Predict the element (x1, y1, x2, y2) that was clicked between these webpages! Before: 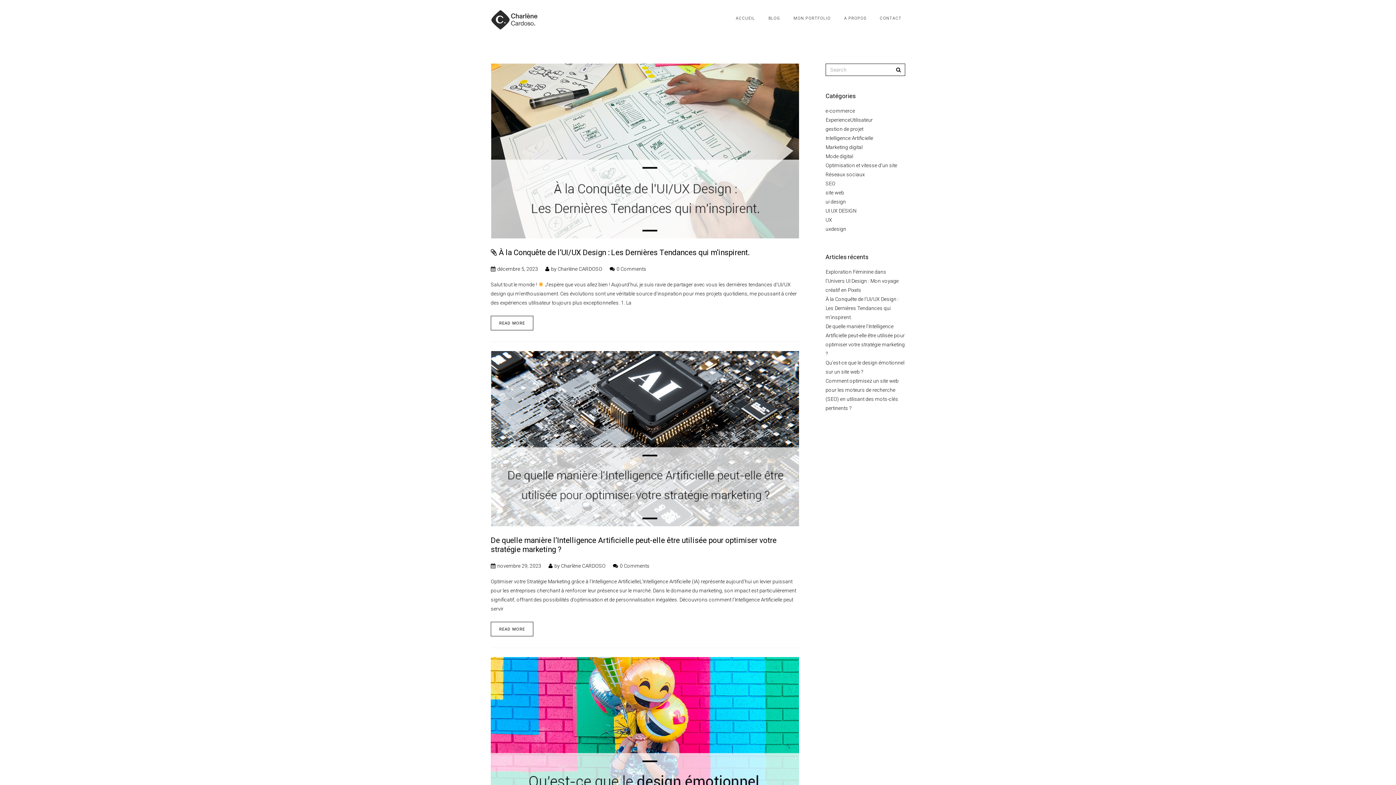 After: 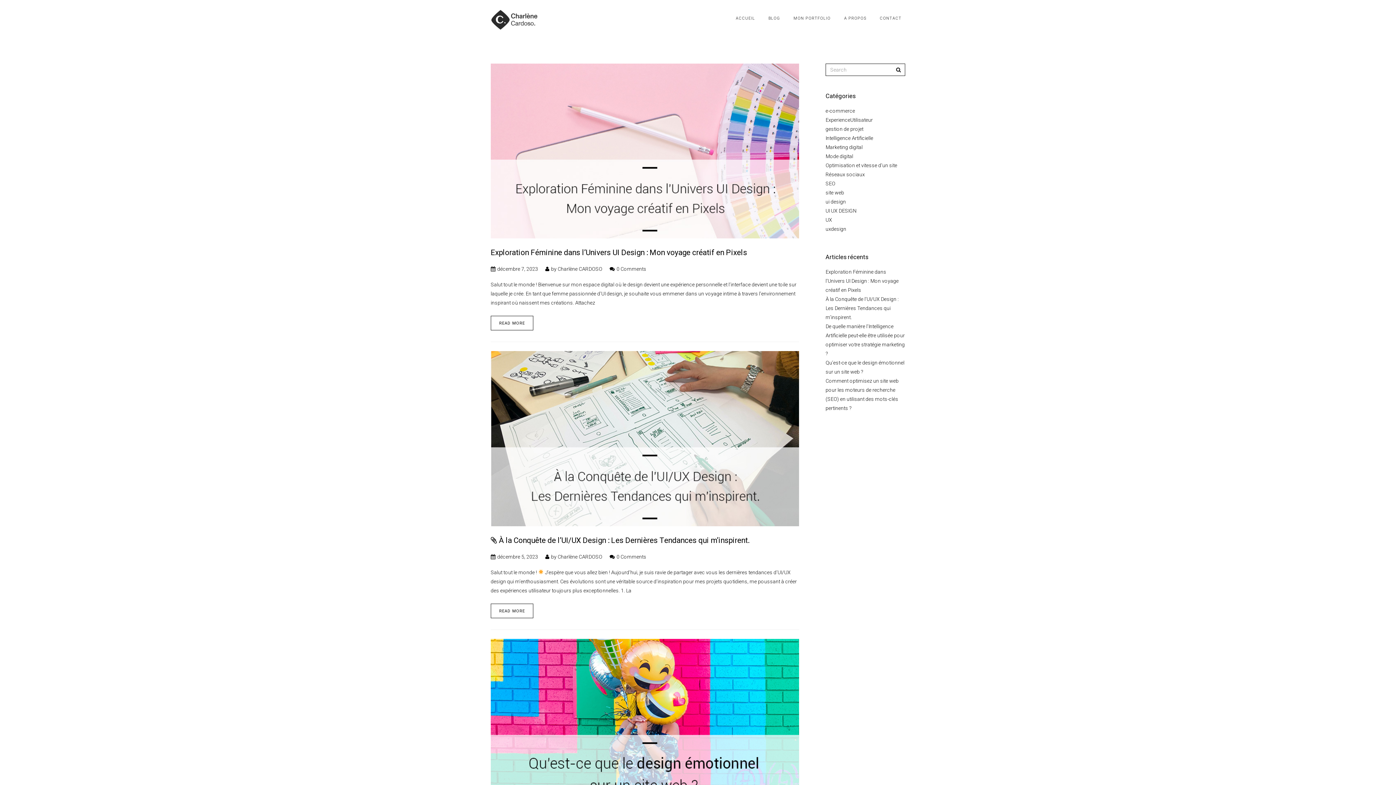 Action: label: UX bbox: (825, 217, 832, 222)